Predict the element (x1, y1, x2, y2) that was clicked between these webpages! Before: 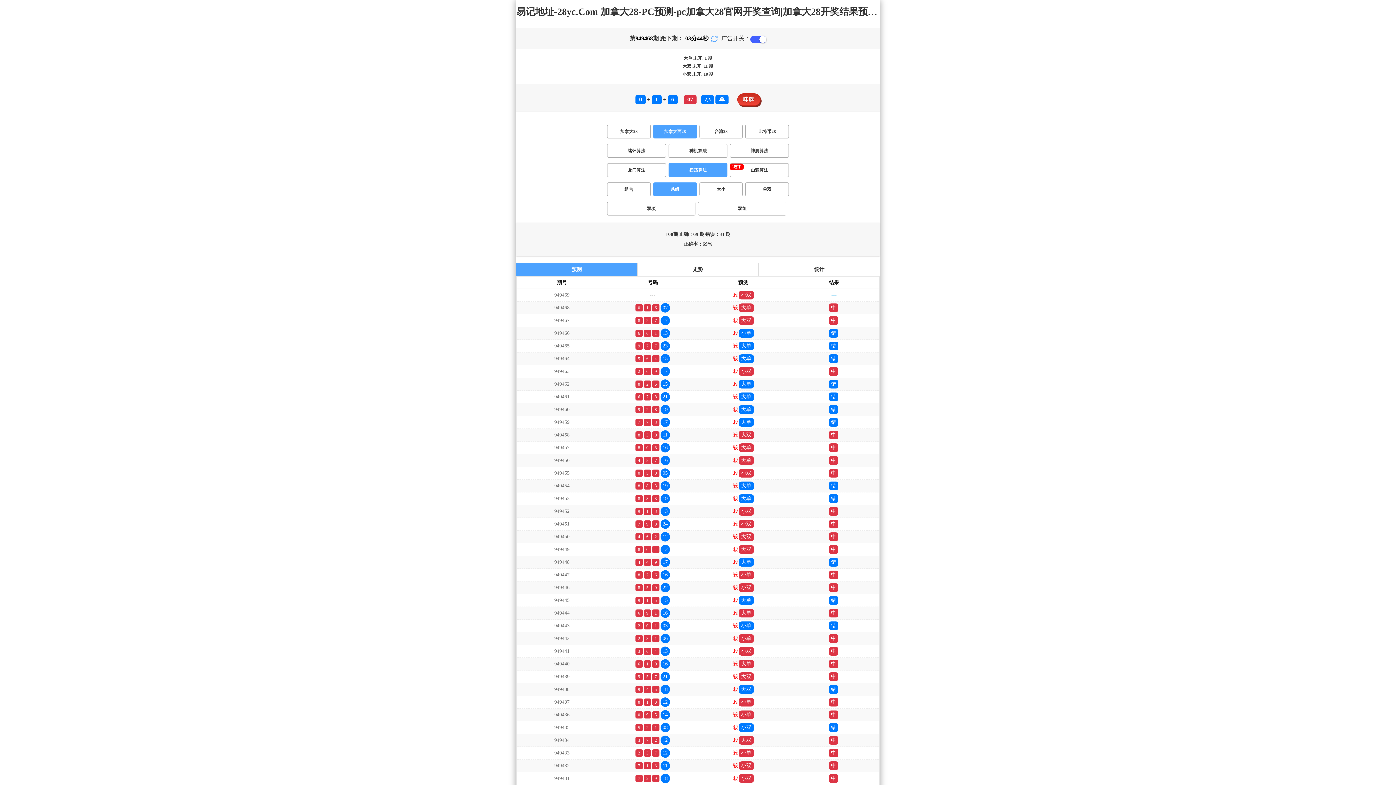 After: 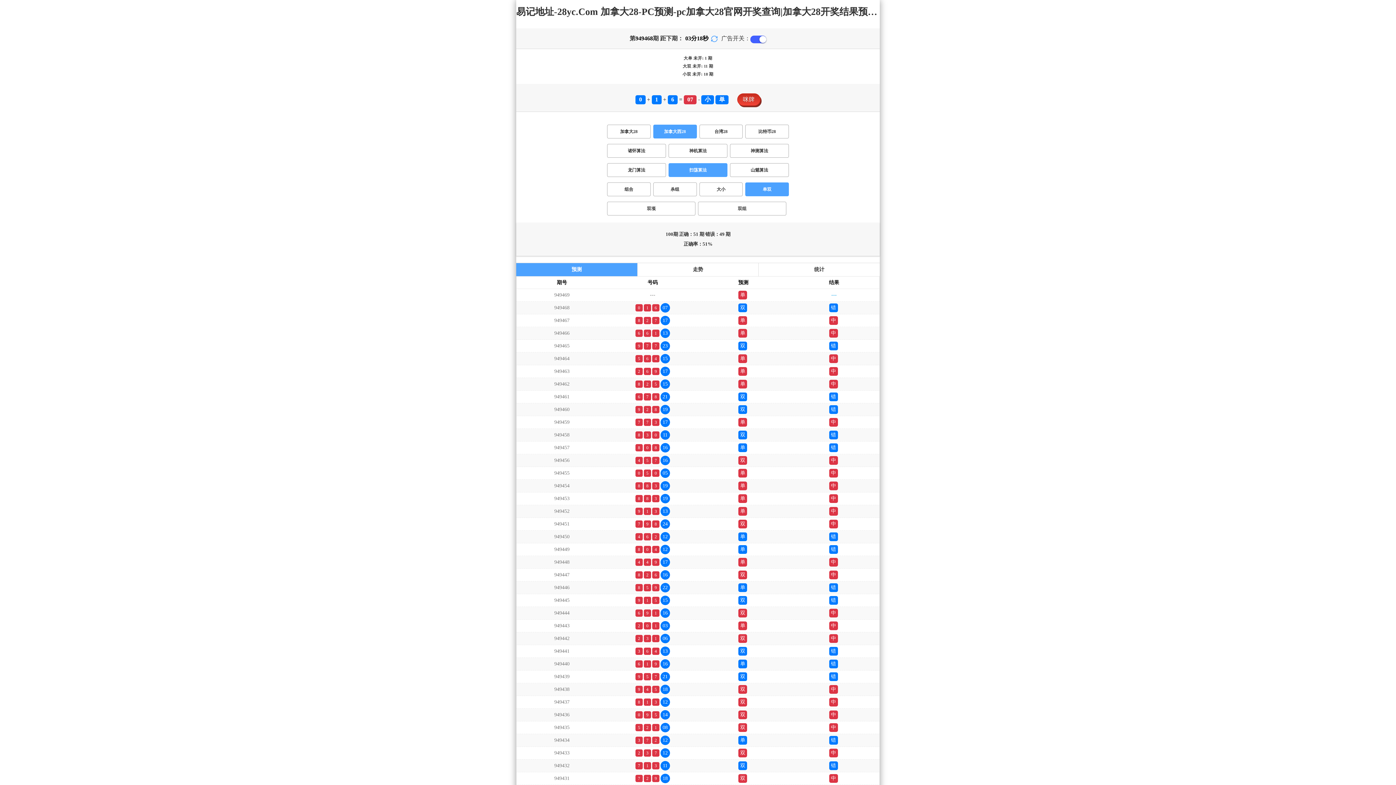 Action: bbox: (745, 182, 789, 196) label: 单双